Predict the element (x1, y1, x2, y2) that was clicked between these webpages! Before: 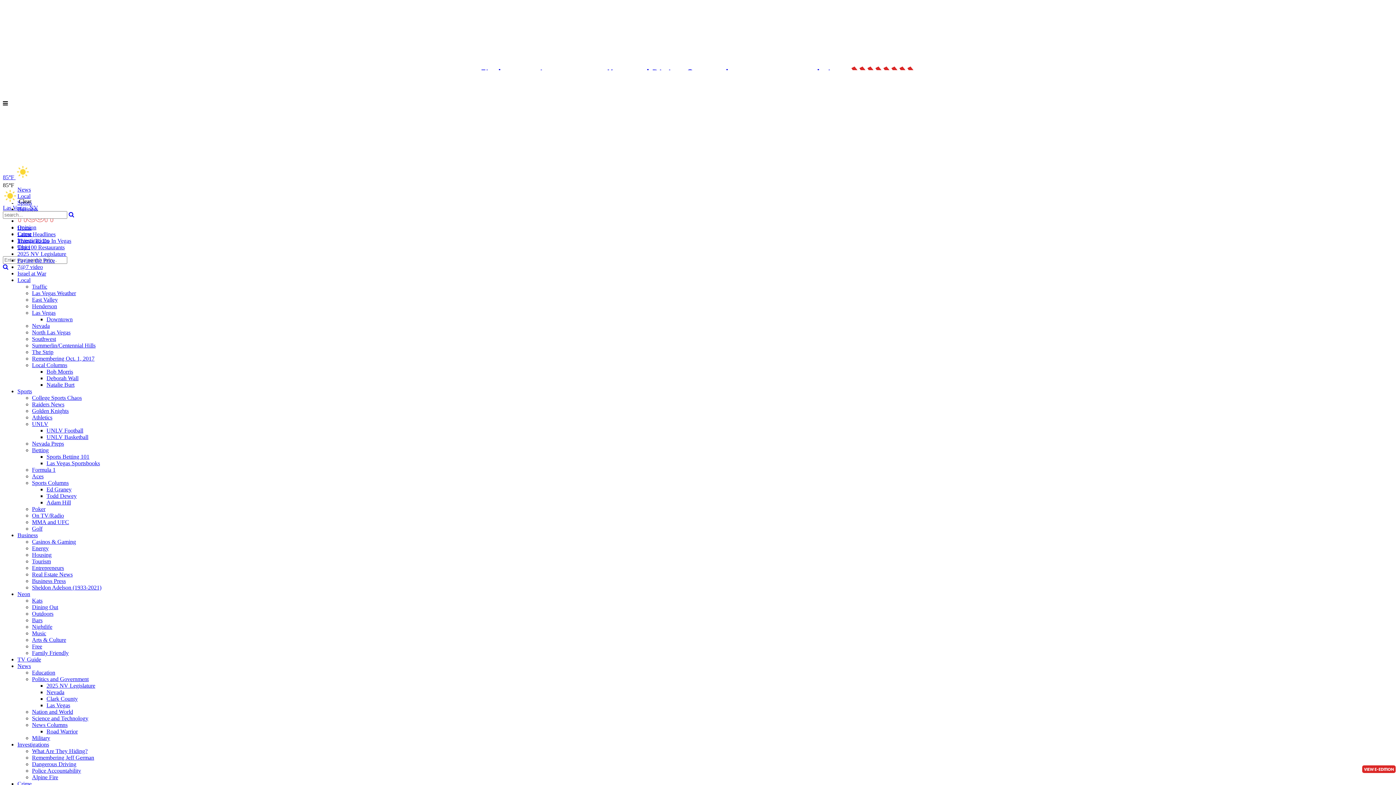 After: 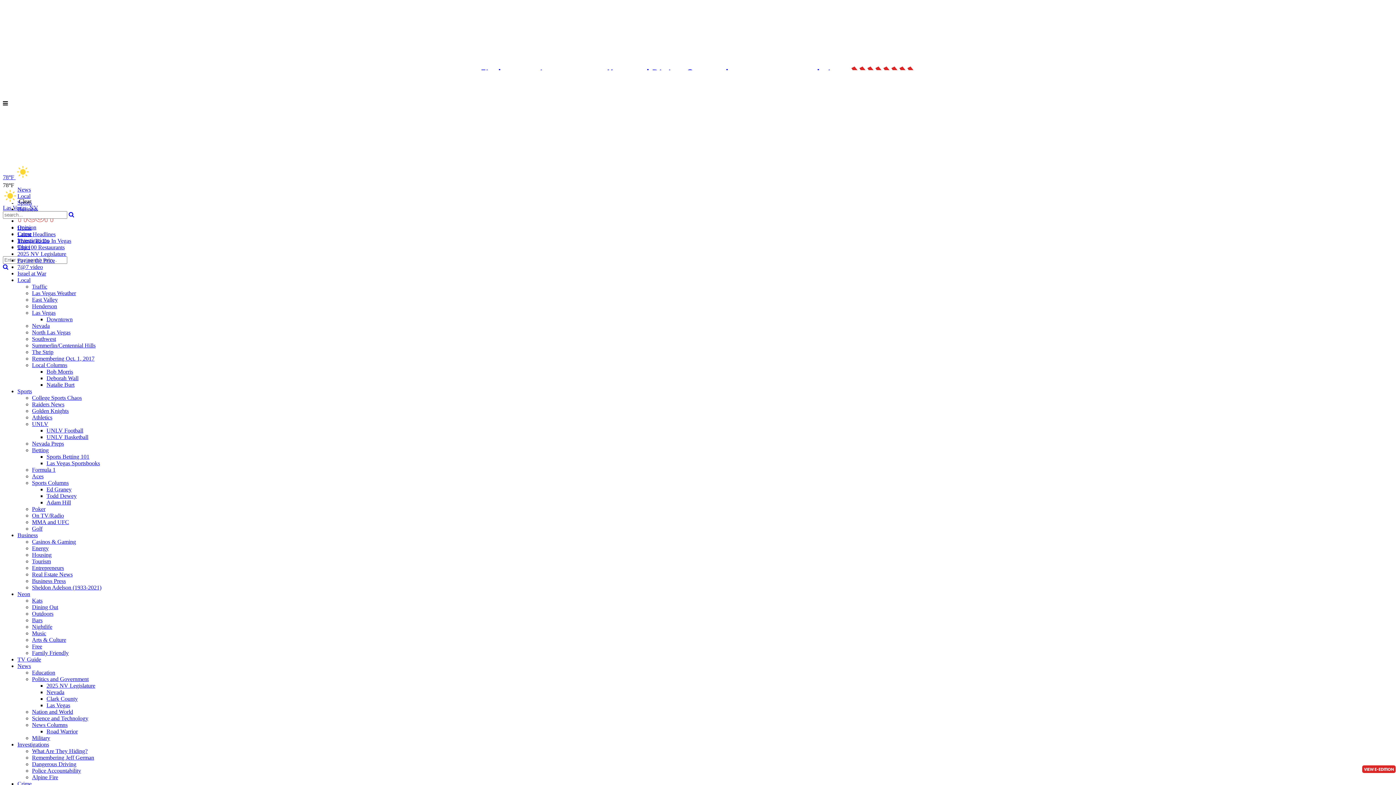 Action: bbox: (32, 303, 57, 309) label: Henderson